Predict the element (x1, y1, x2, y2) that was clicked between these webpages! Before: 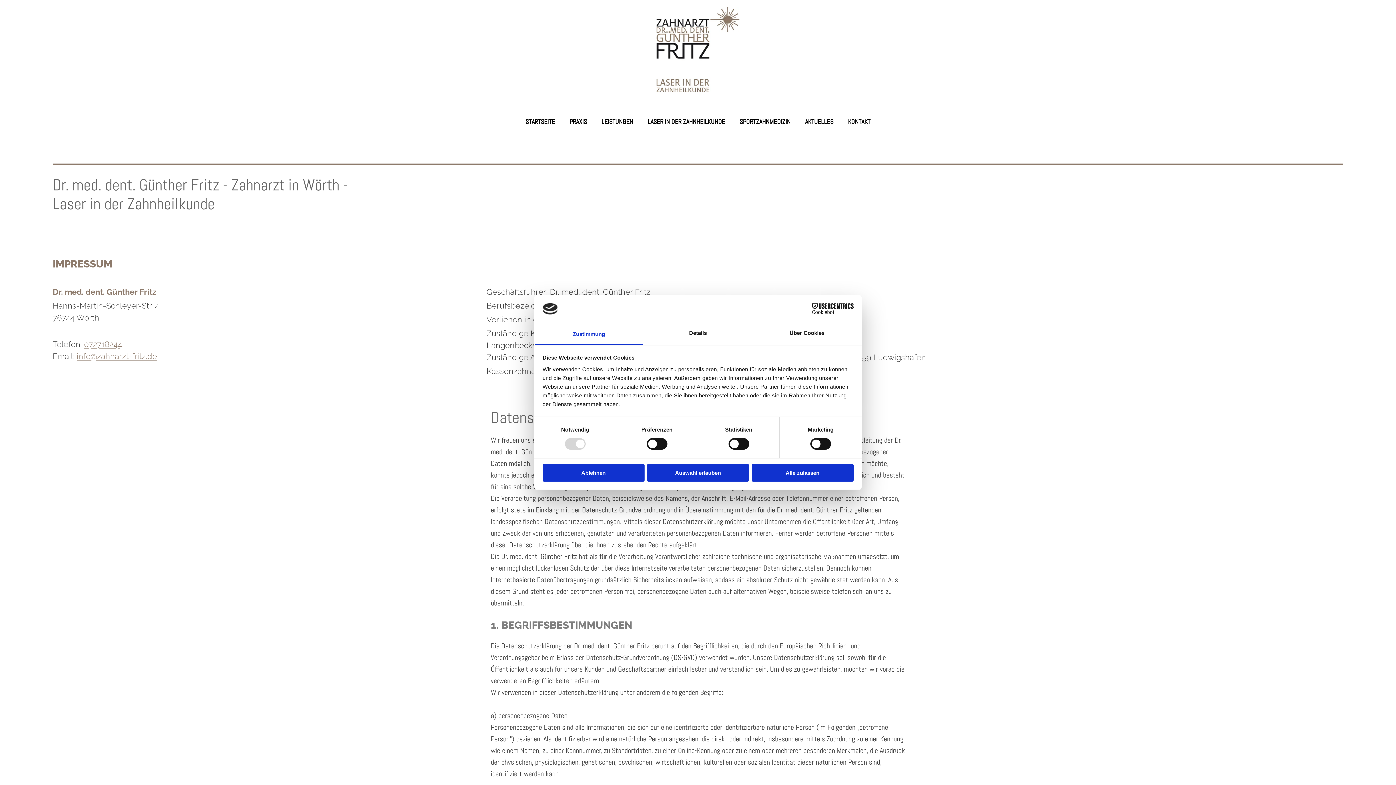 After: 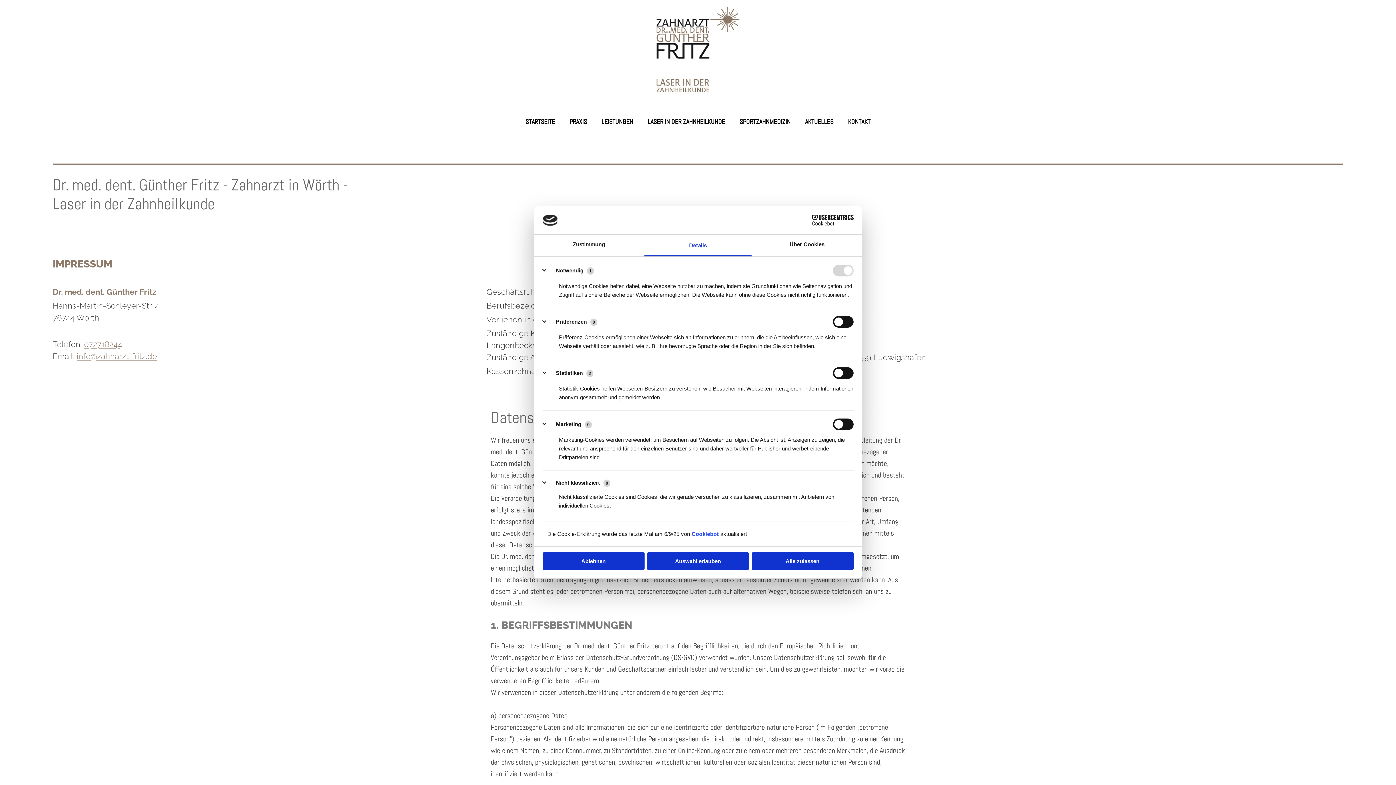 Action: label: Details bbox: (643, 323, 752, 345)